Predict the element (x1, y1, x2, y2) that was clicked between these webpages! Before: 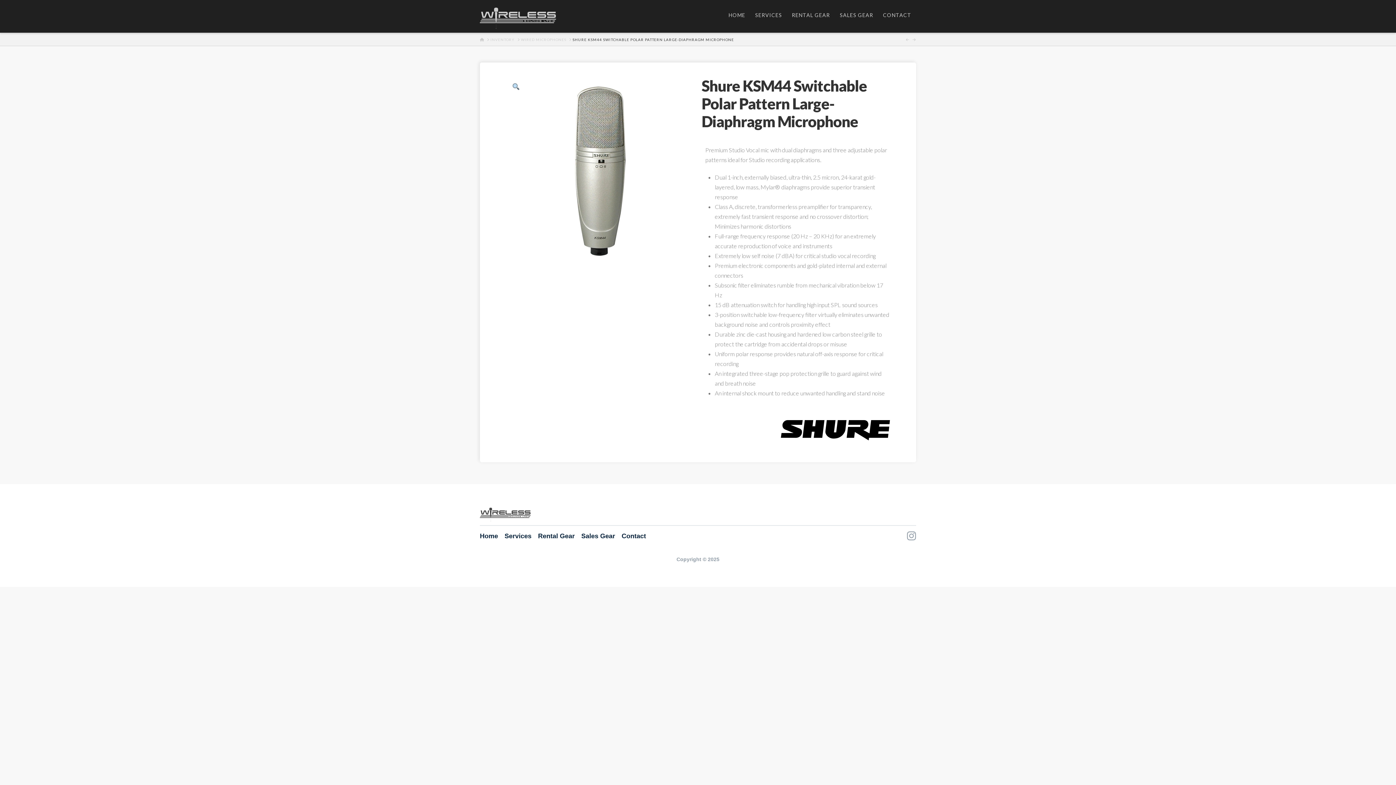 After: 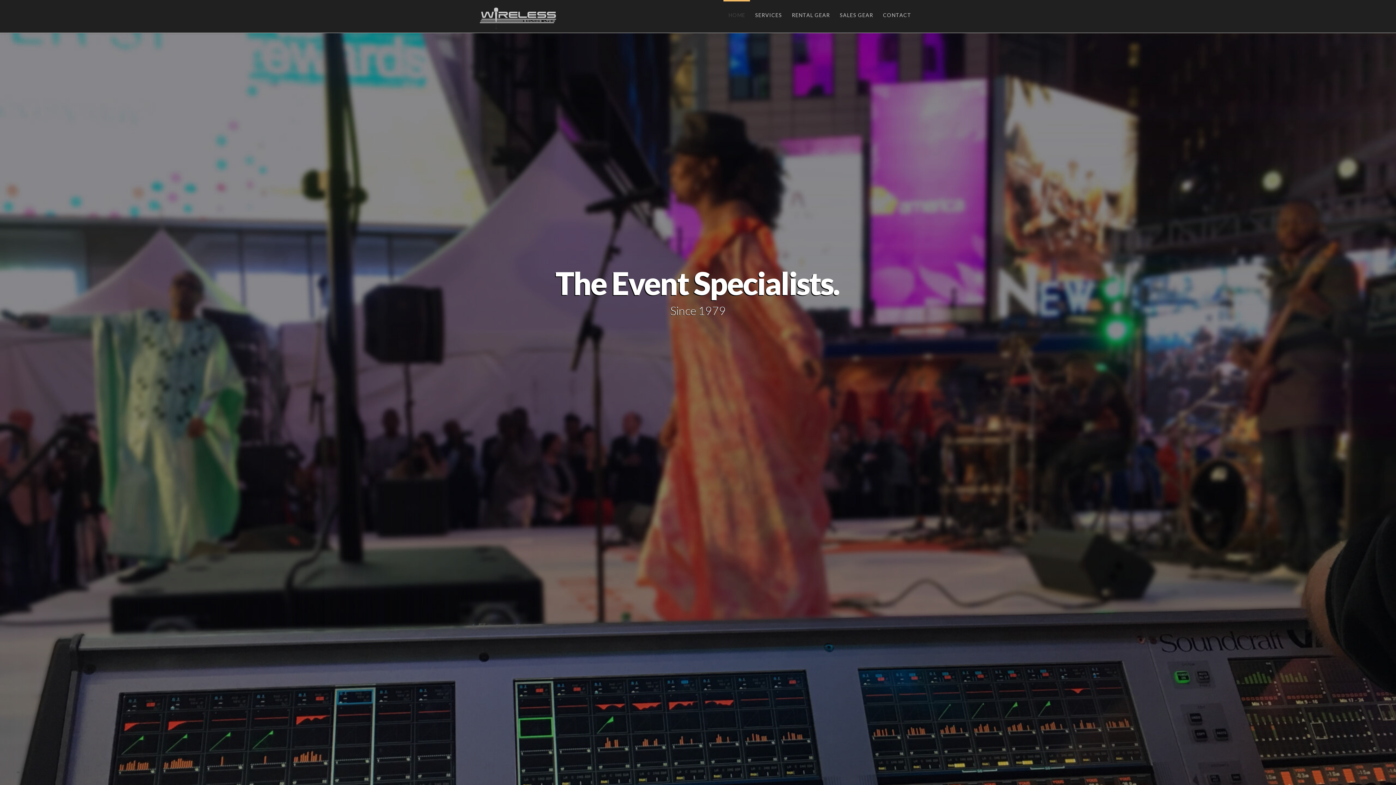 Action: bbox: (480, 36, 484, 42) label: HOME